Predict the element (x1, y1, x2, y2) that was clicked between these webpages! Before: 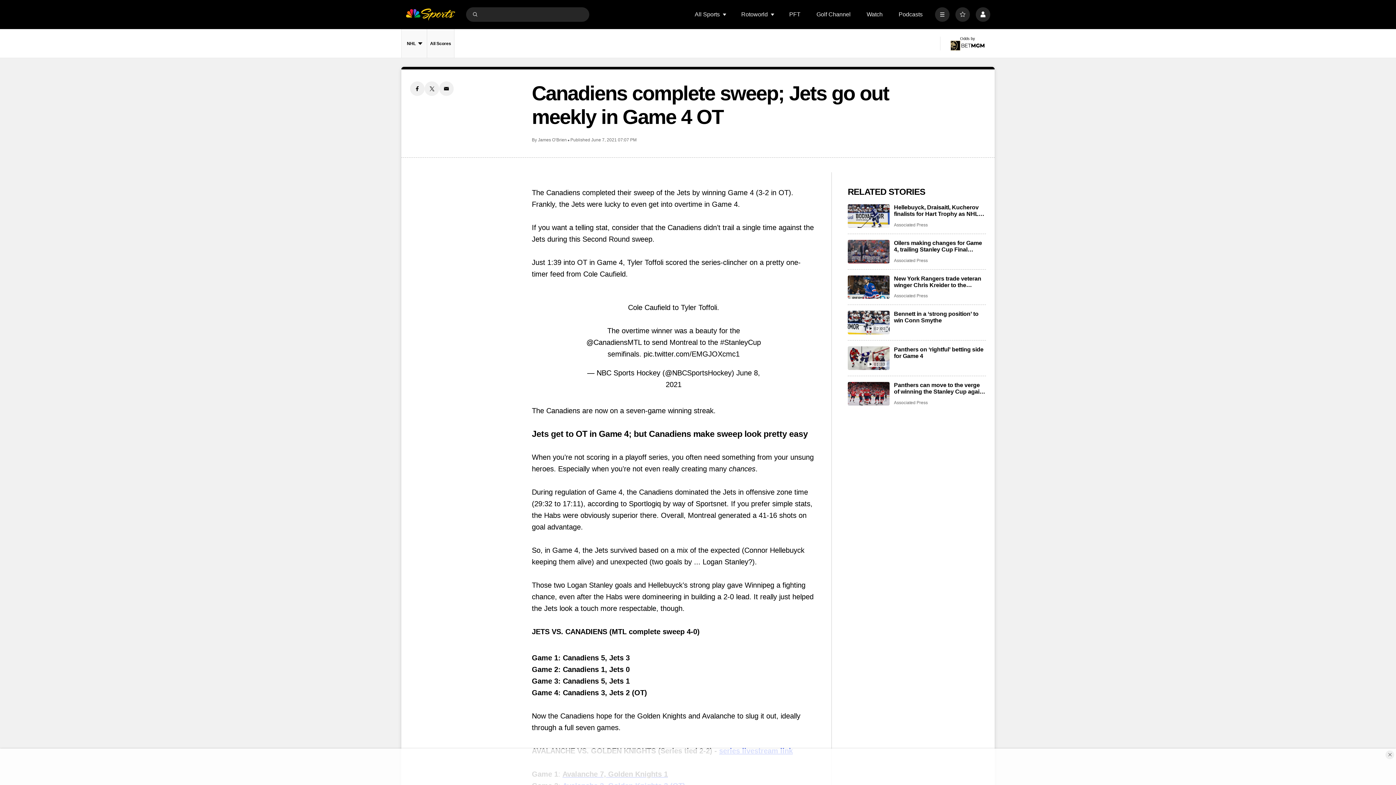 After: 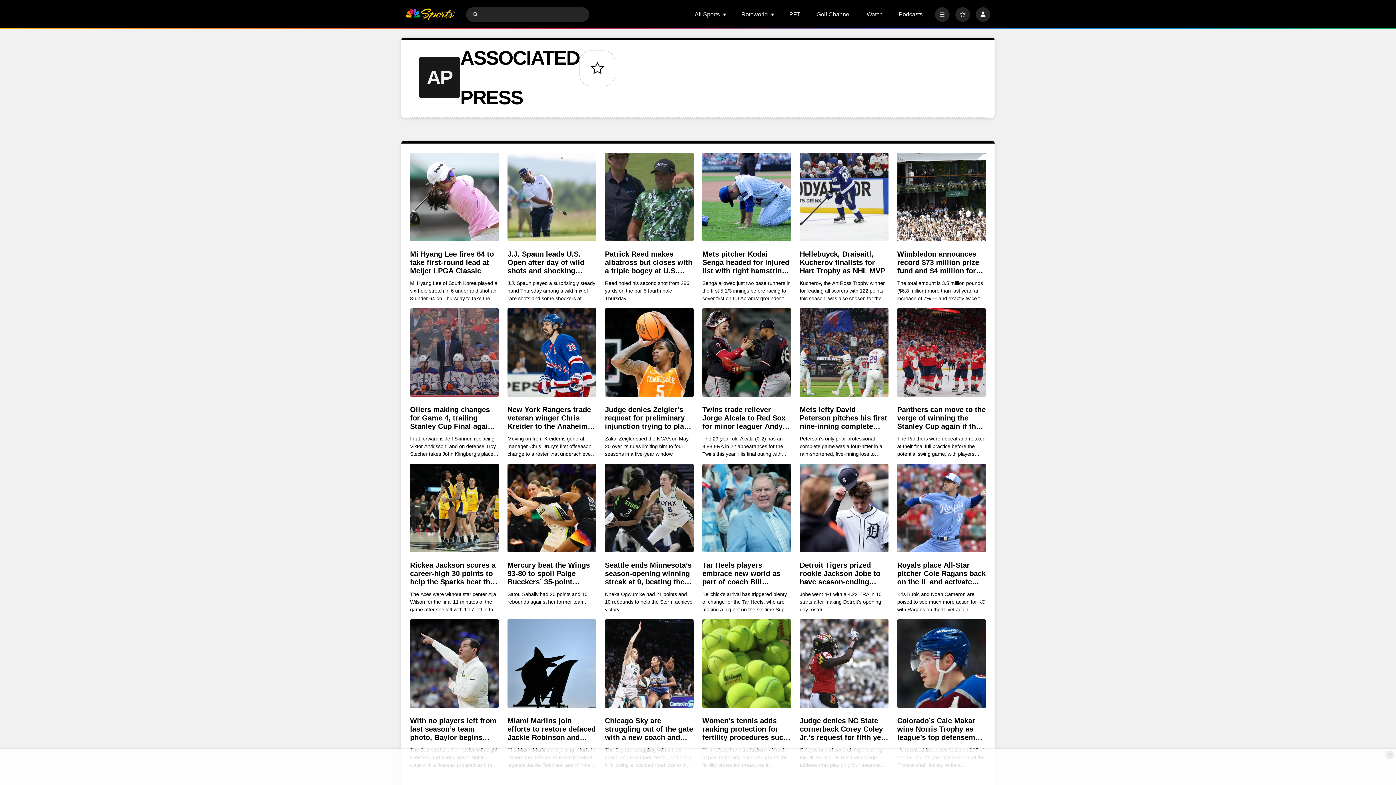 Action: bbox: (894, 293, 928, 299) label: Associated Press